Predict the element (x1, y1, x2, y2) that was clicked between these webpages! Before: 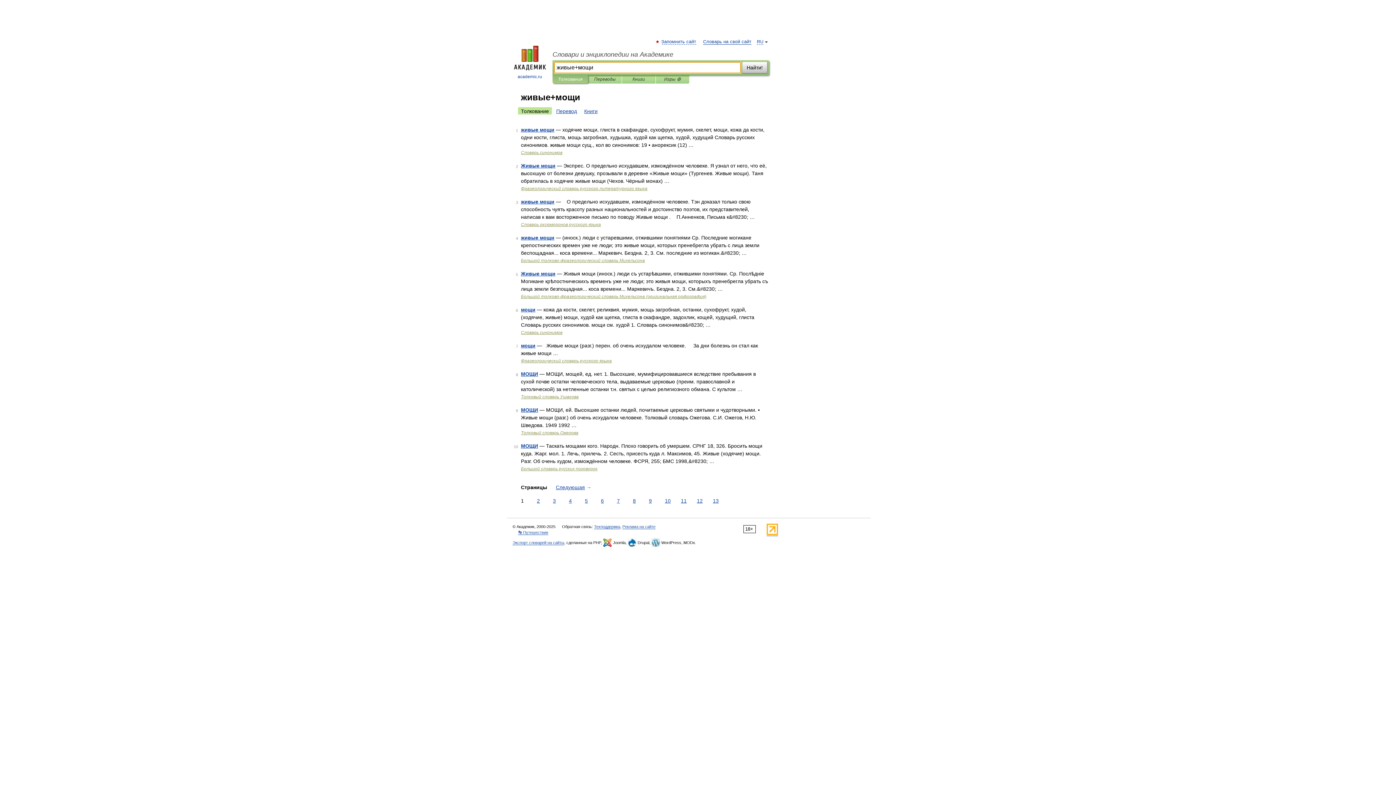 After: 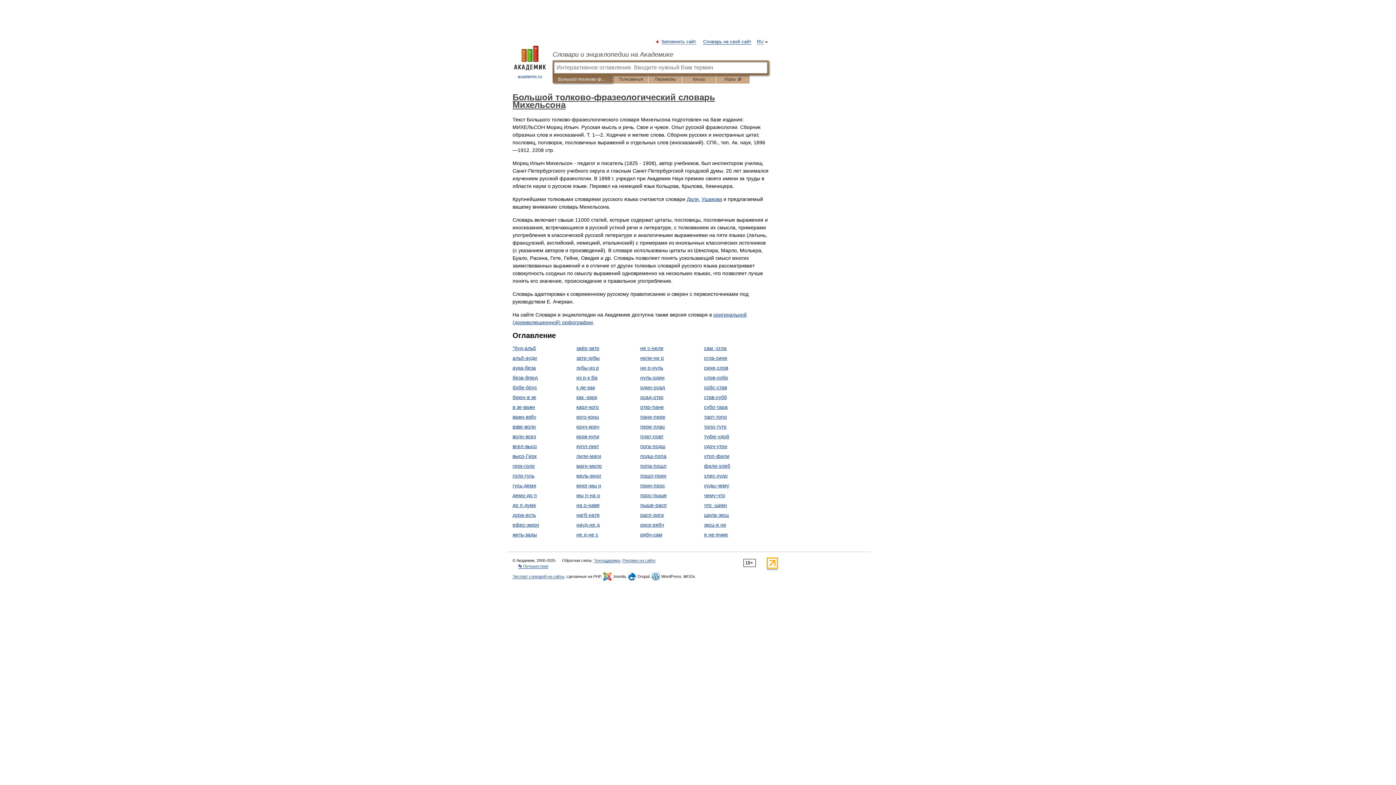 Action: bbox: (521, 258, 645, 263) label: Большой толково-фразеологический словарь Михельсона